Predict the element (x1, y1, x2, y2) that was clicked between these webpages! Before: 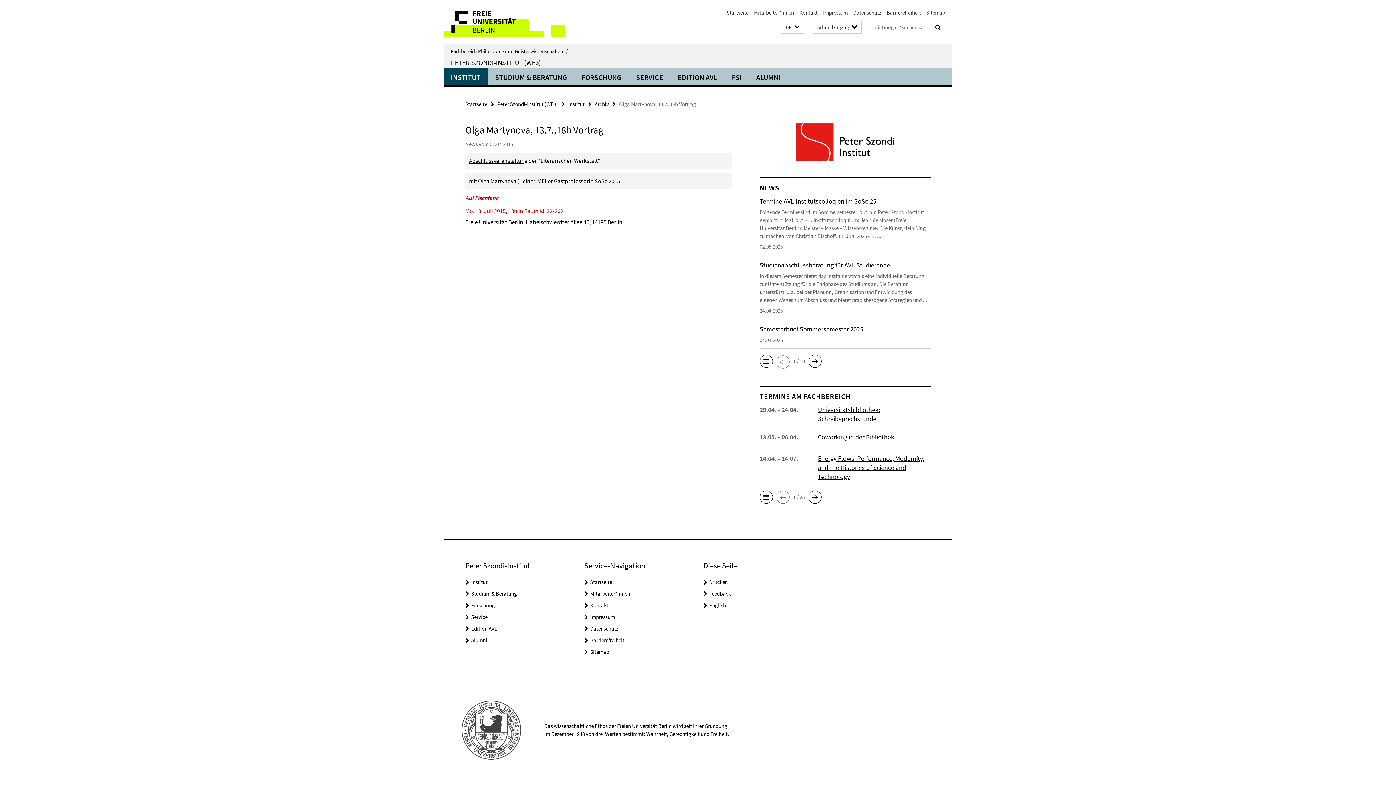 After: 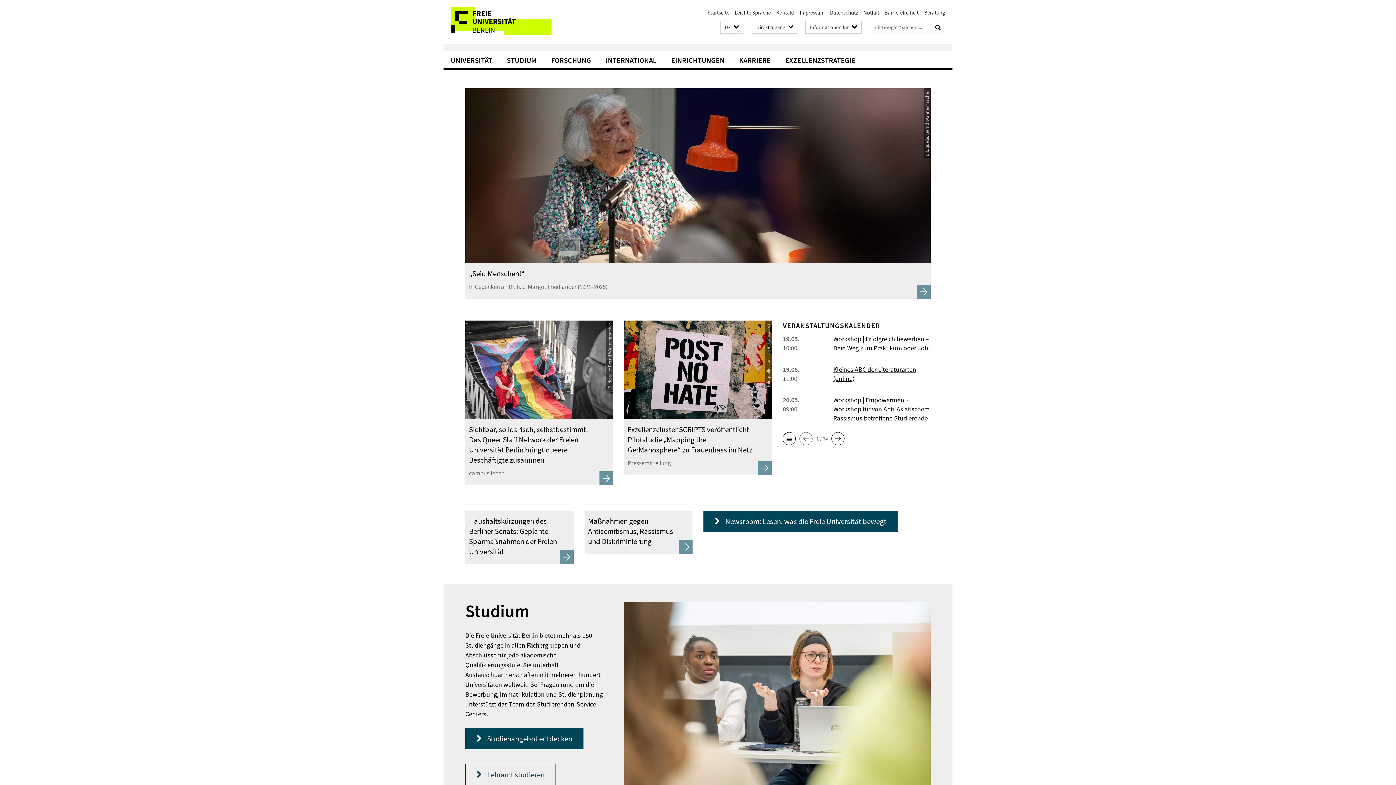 Action: bbox: (443, 7, 565, 36)